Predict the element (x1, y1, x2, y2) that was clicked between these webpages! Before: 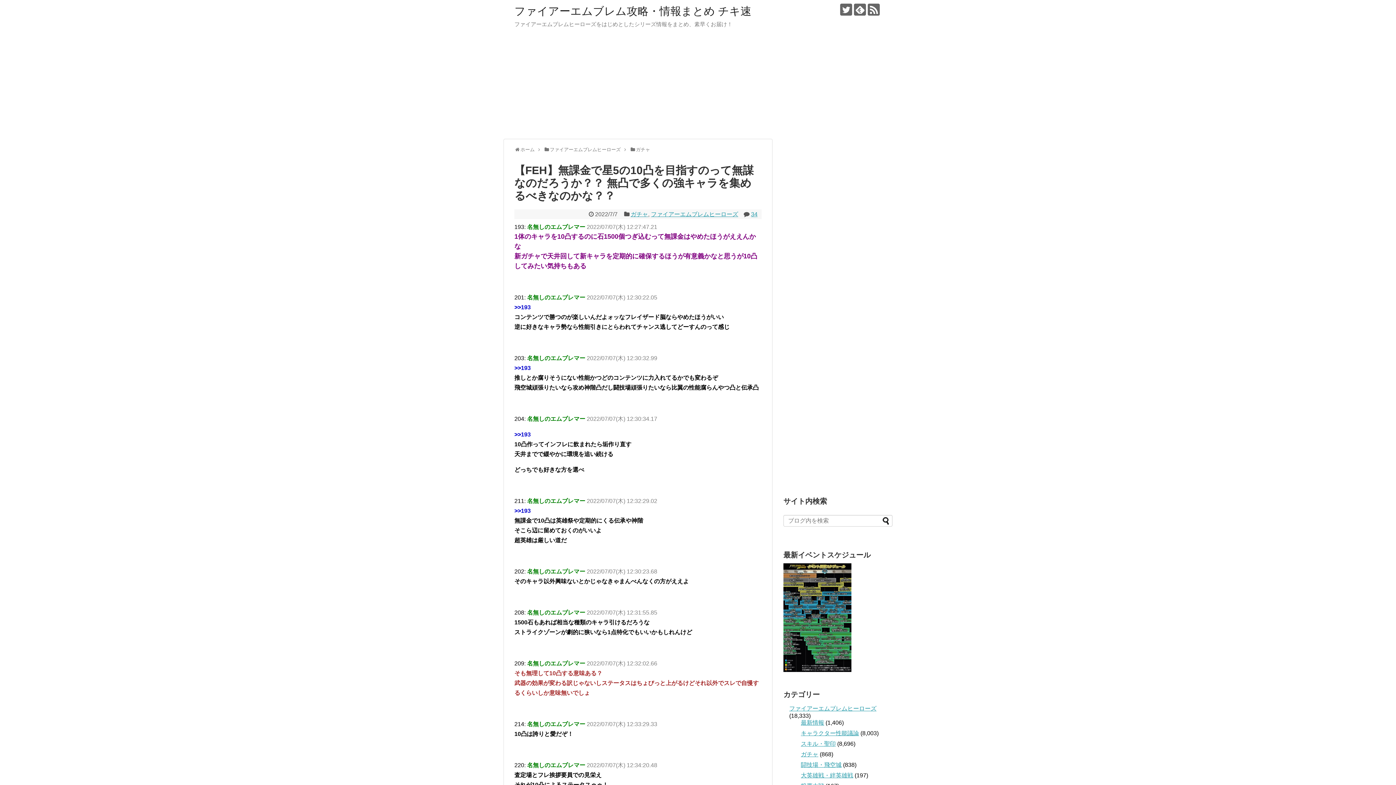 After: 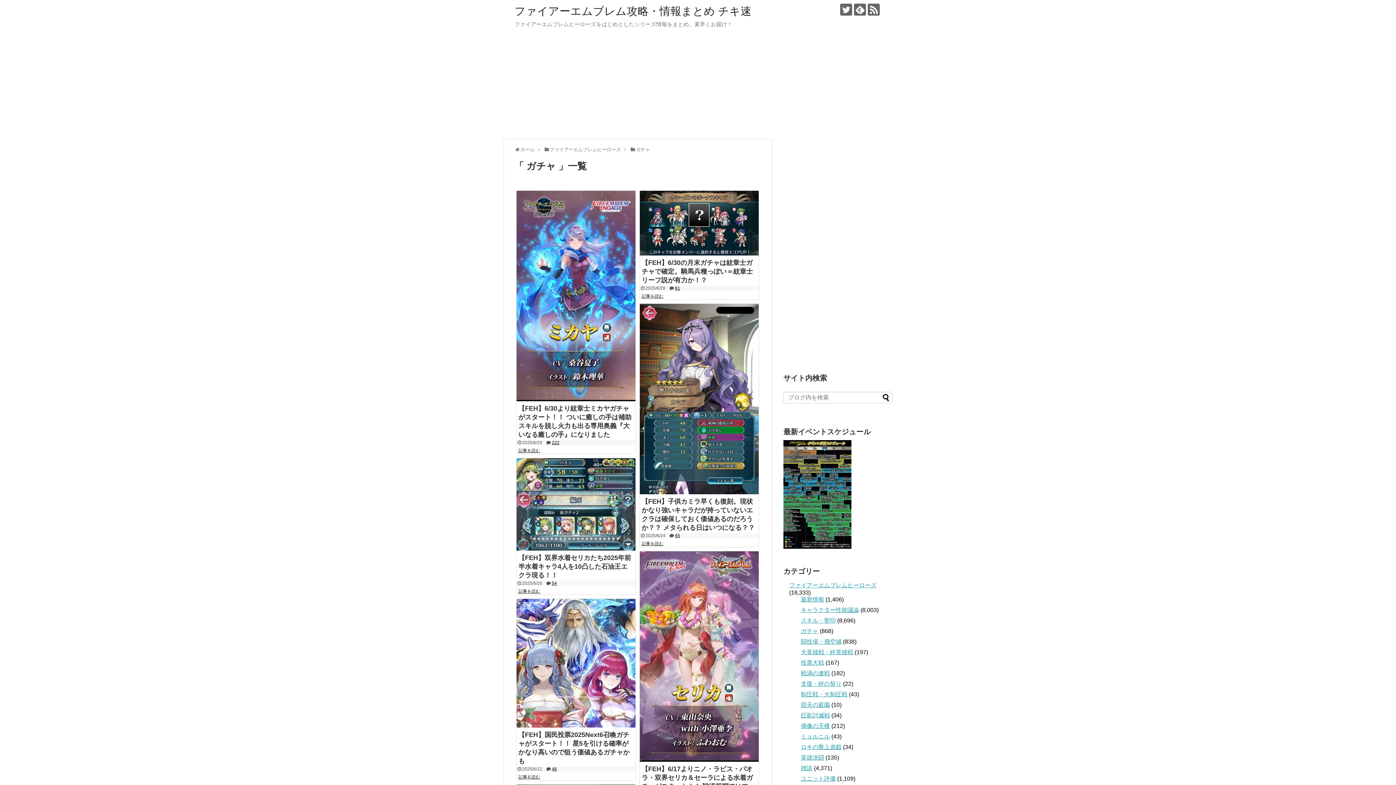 Action: label: ガチャ bbox: (801, 751, 818, 757)